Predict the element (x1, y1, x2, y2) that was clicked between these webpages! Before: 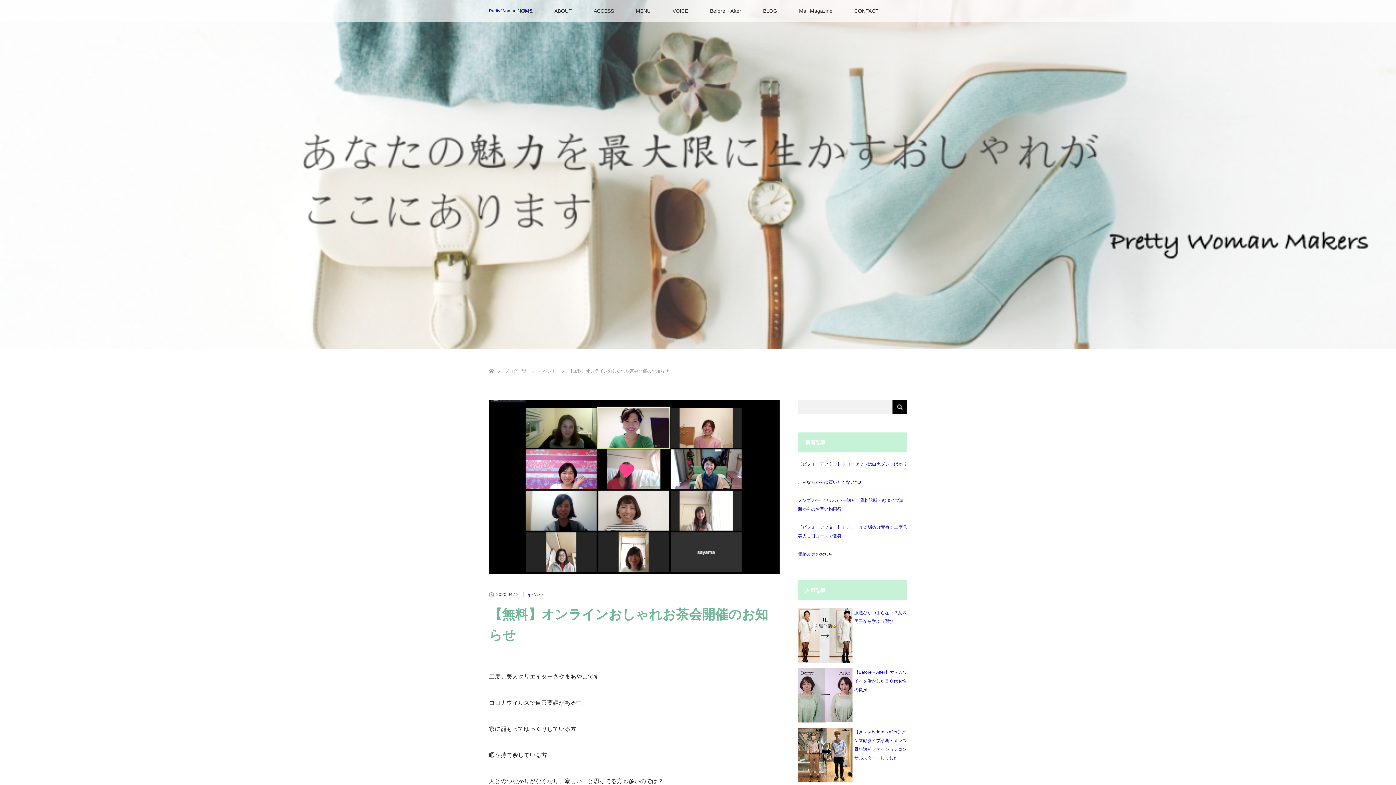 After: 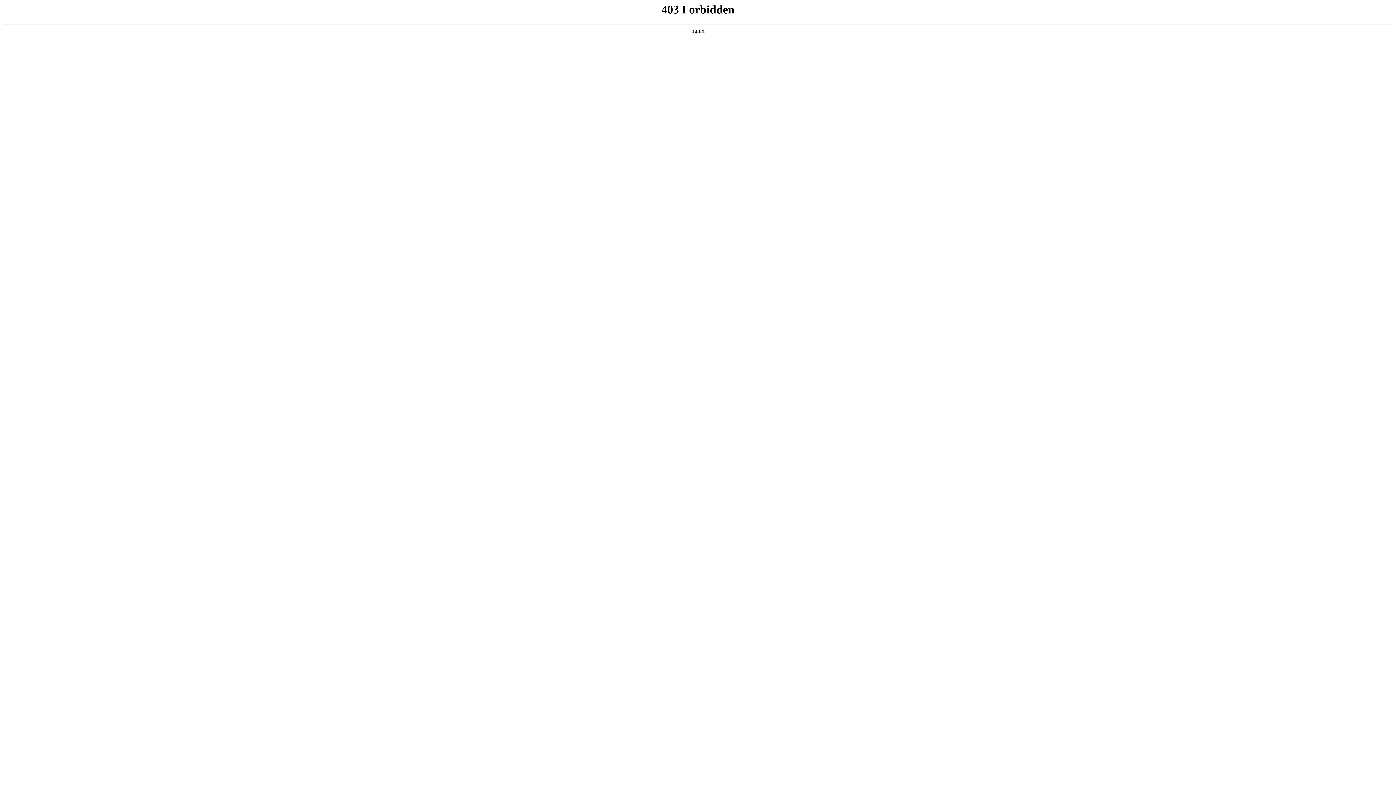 Action: bbox: (625, 0, 661, 21) label: MENU